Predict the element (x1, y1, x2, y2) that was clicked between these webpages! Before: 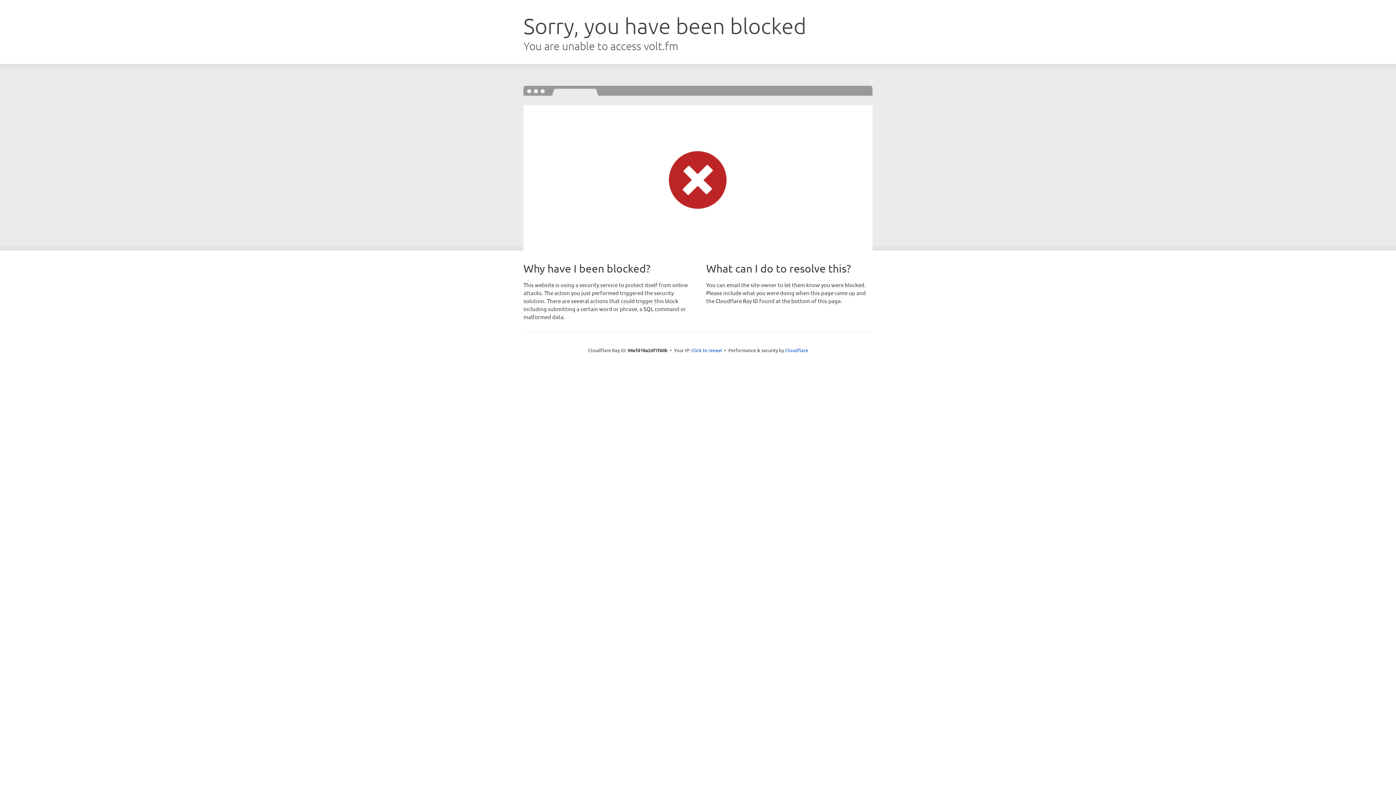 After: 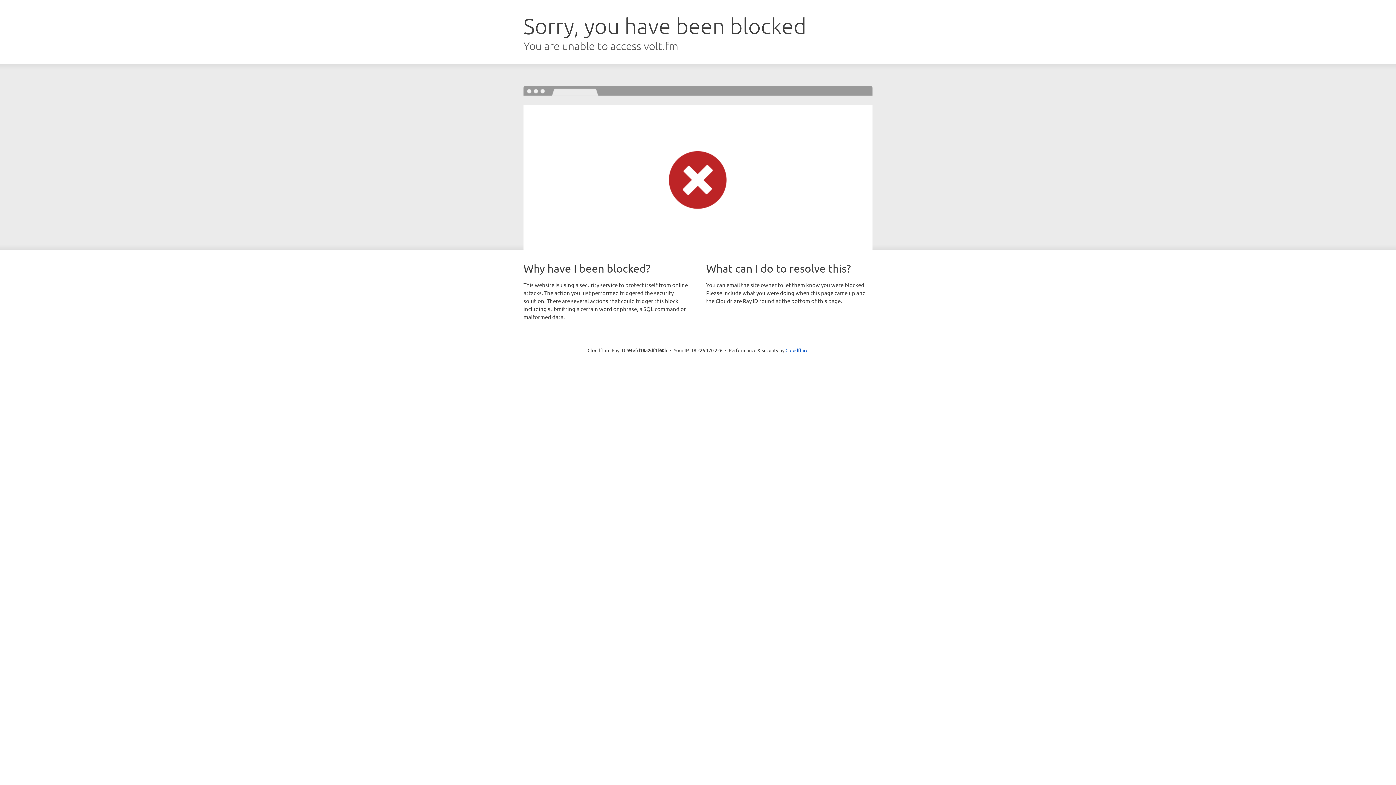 Action: label: Click to reveal bbox: (691, 346, 722, 353)